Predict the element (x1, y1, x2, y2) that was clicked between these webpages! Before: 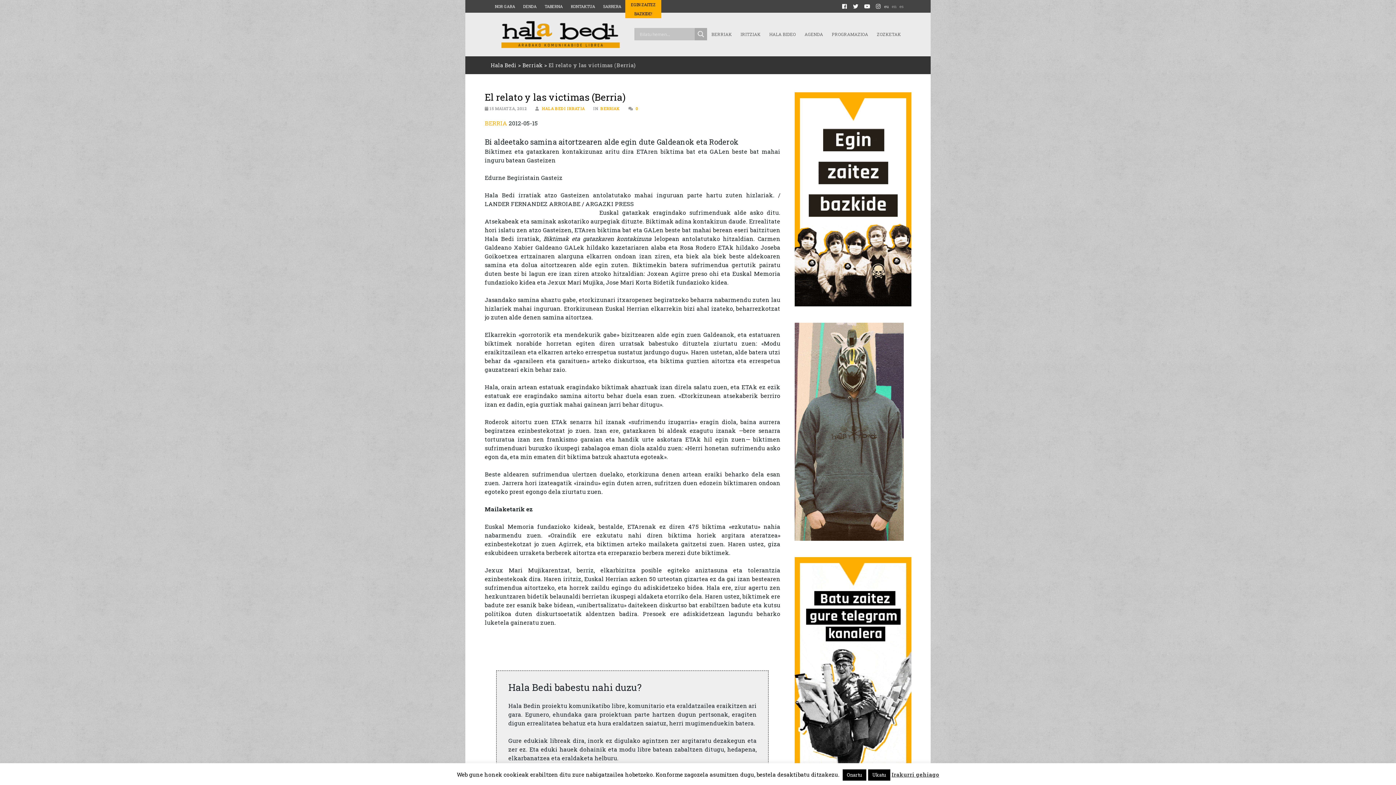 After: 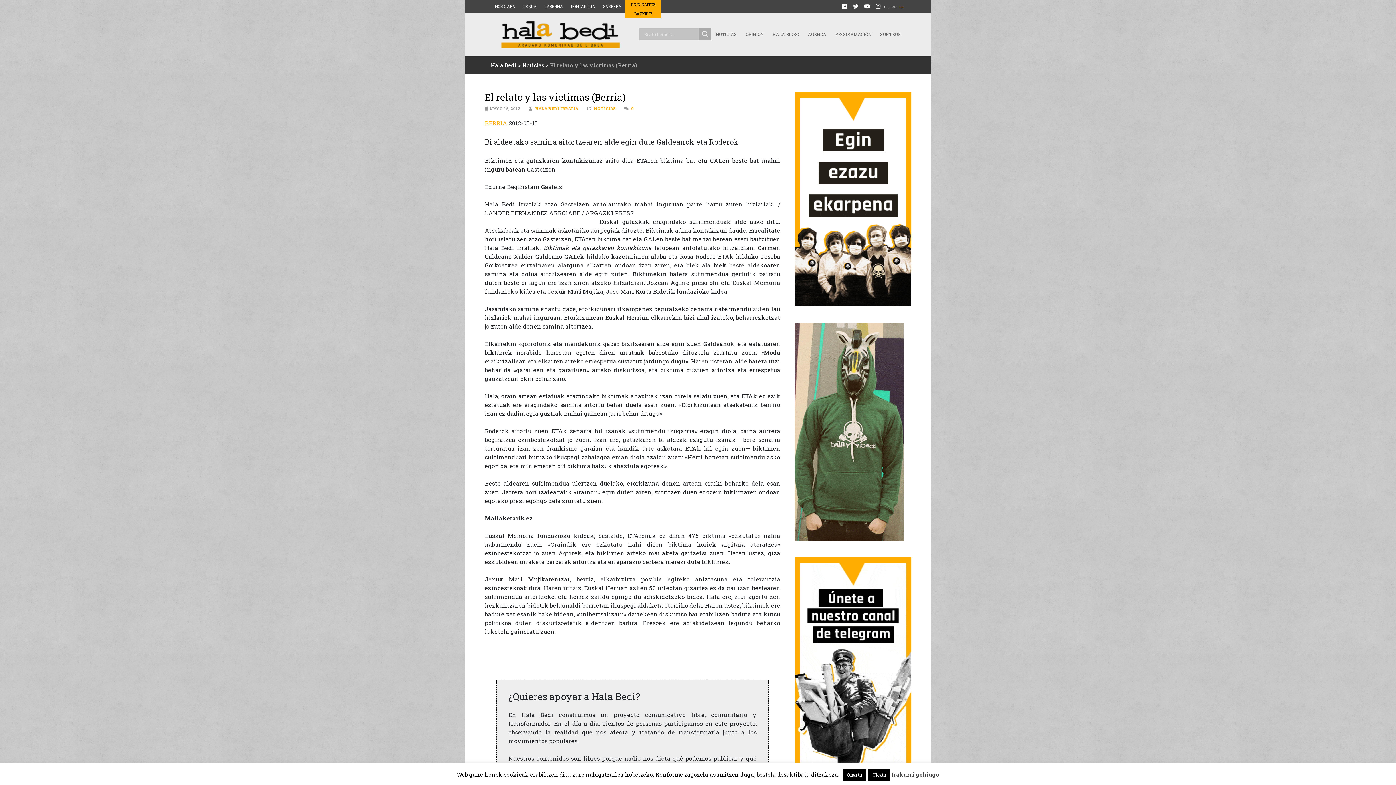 Action: label: es bbox: (899, 3, 903, 9)